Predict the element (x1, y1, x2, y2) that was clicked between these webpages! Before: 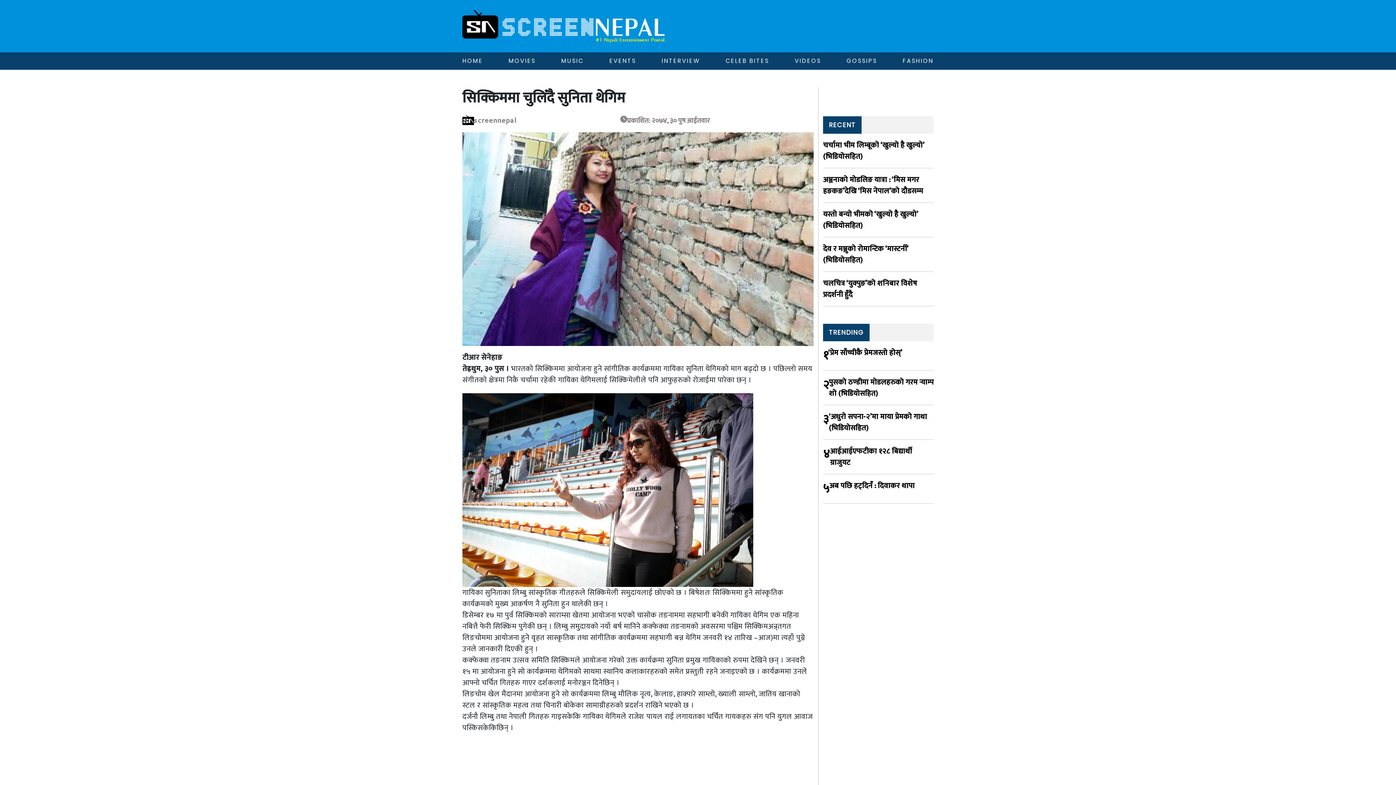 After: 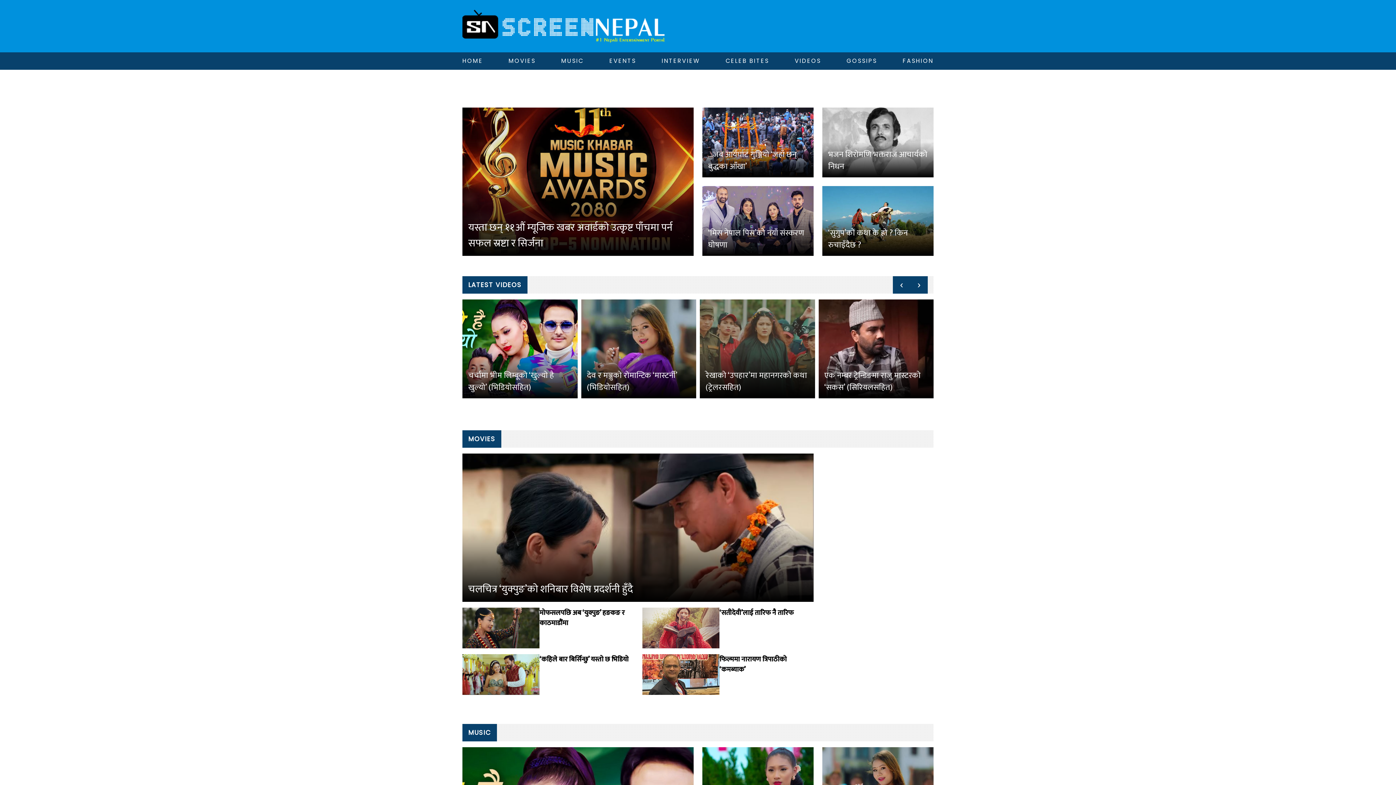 Action: label: HOME bbox: (462, 56, 483, 65)